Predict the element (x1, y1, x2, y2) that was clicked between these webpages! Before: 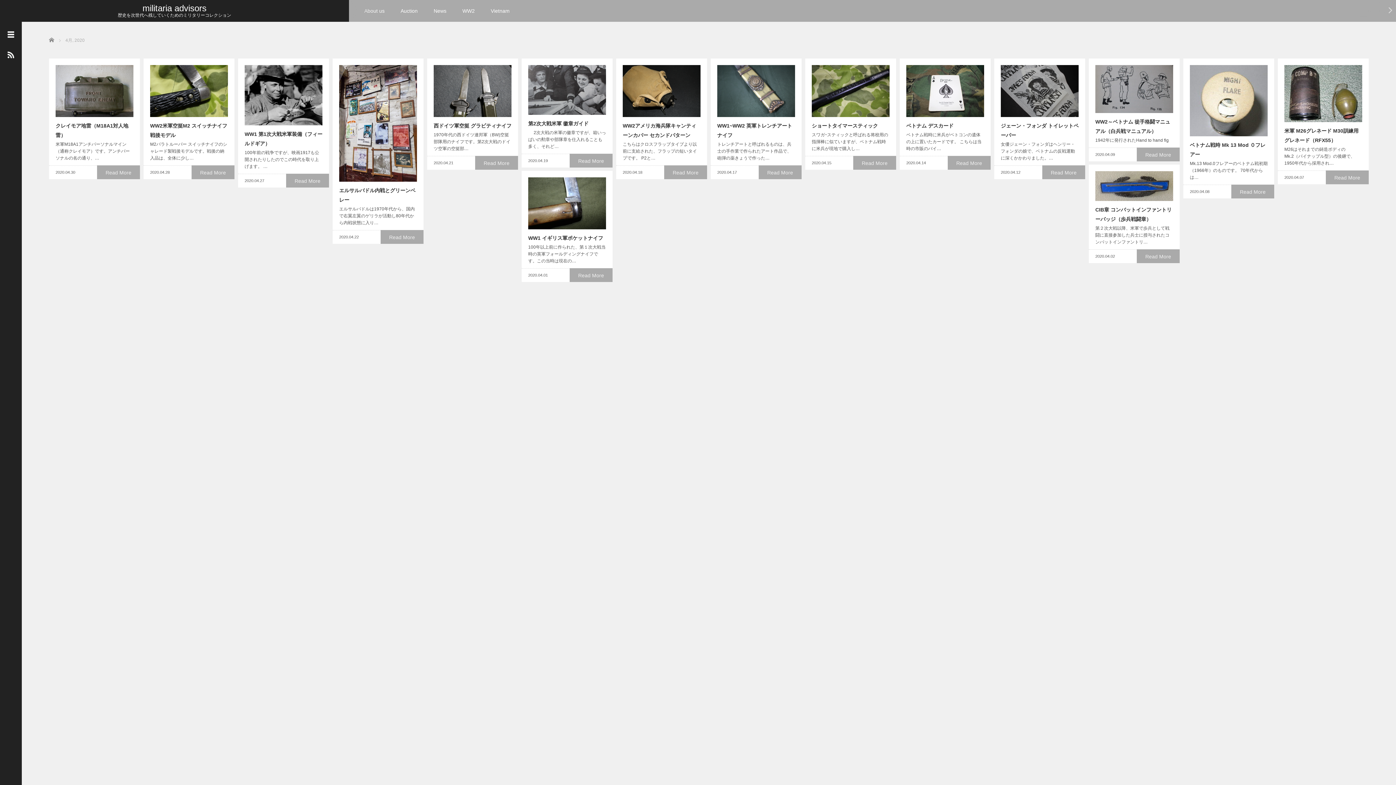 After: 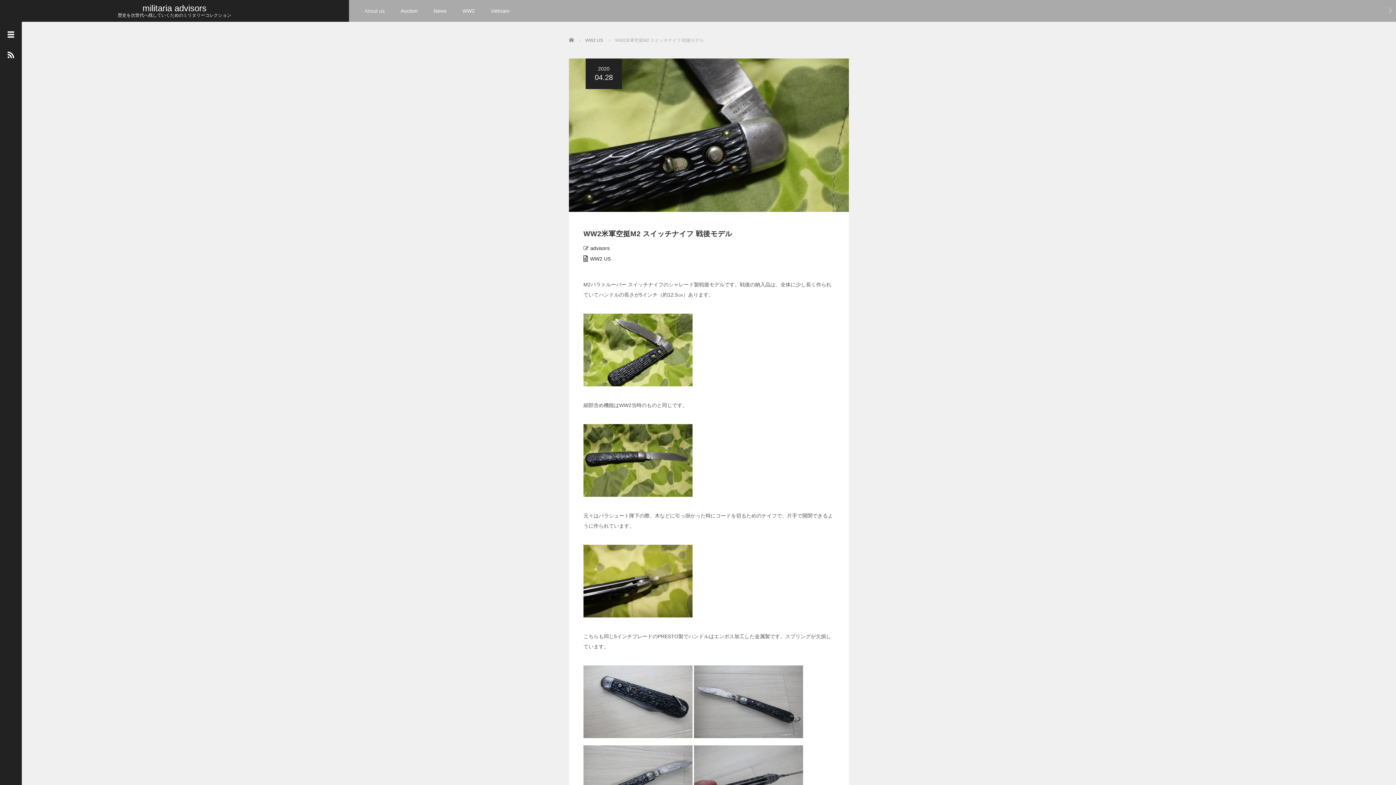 Action: bbox: (191, 165, 234, 179) label: Read More